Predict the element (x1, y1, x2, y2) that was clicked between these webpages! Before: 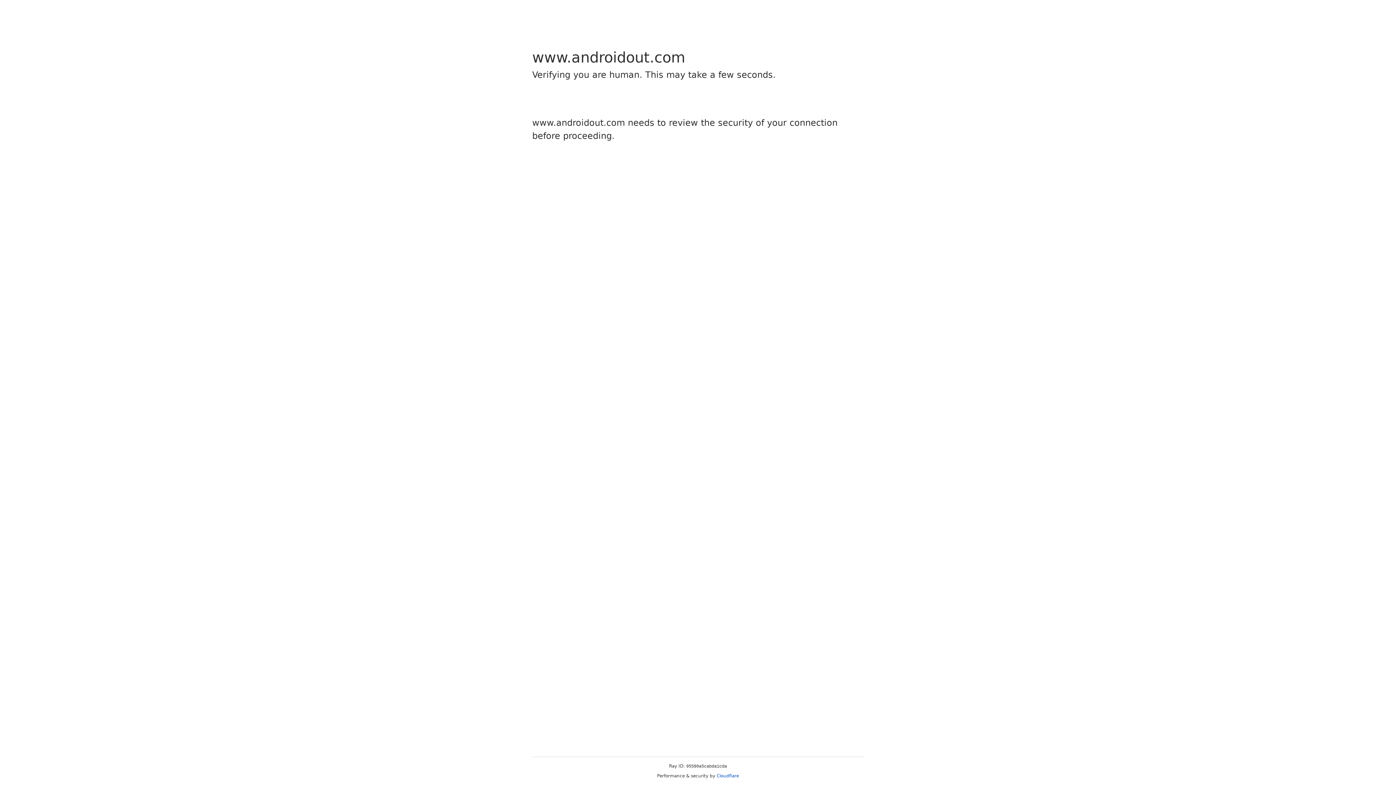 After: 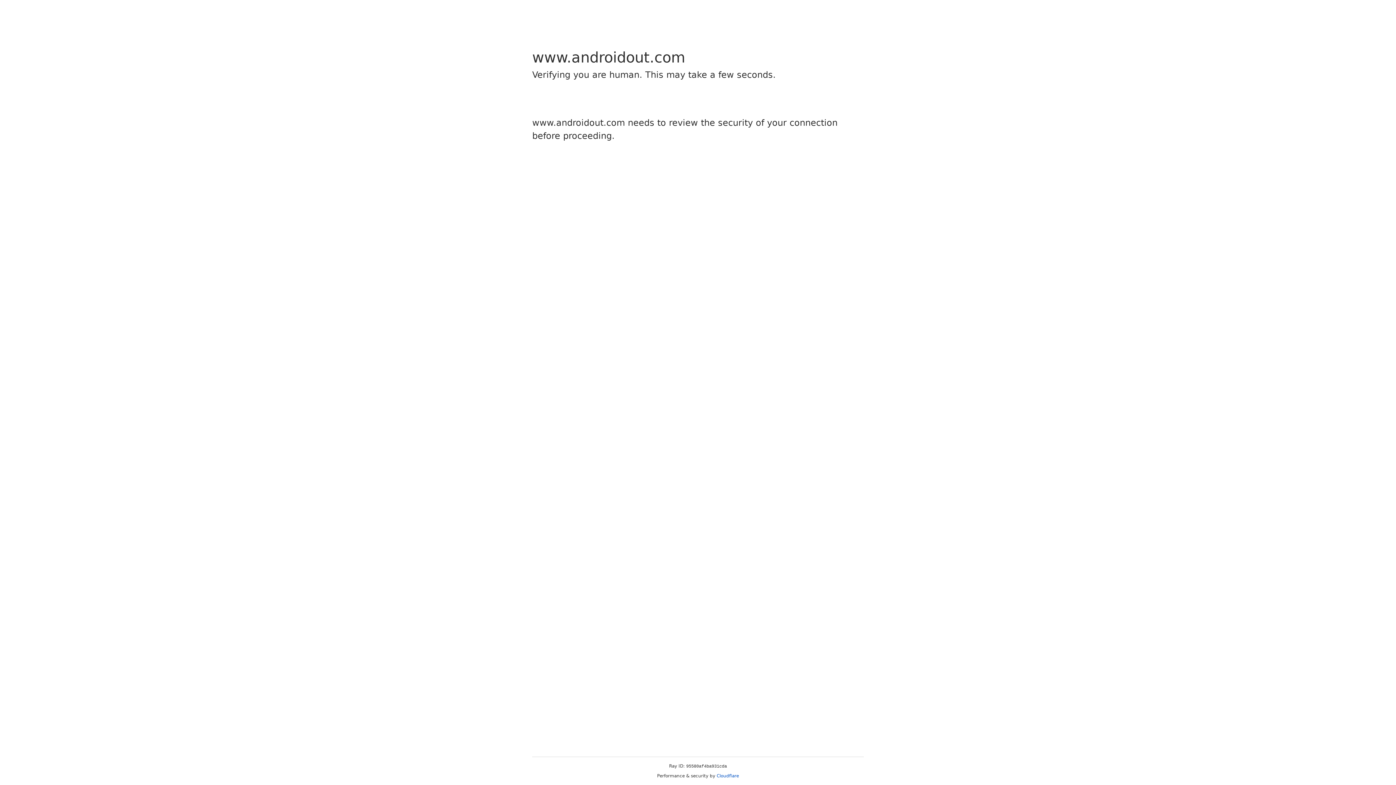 Action: label: Cloudflare bbox: (716, 773, 739, 778)